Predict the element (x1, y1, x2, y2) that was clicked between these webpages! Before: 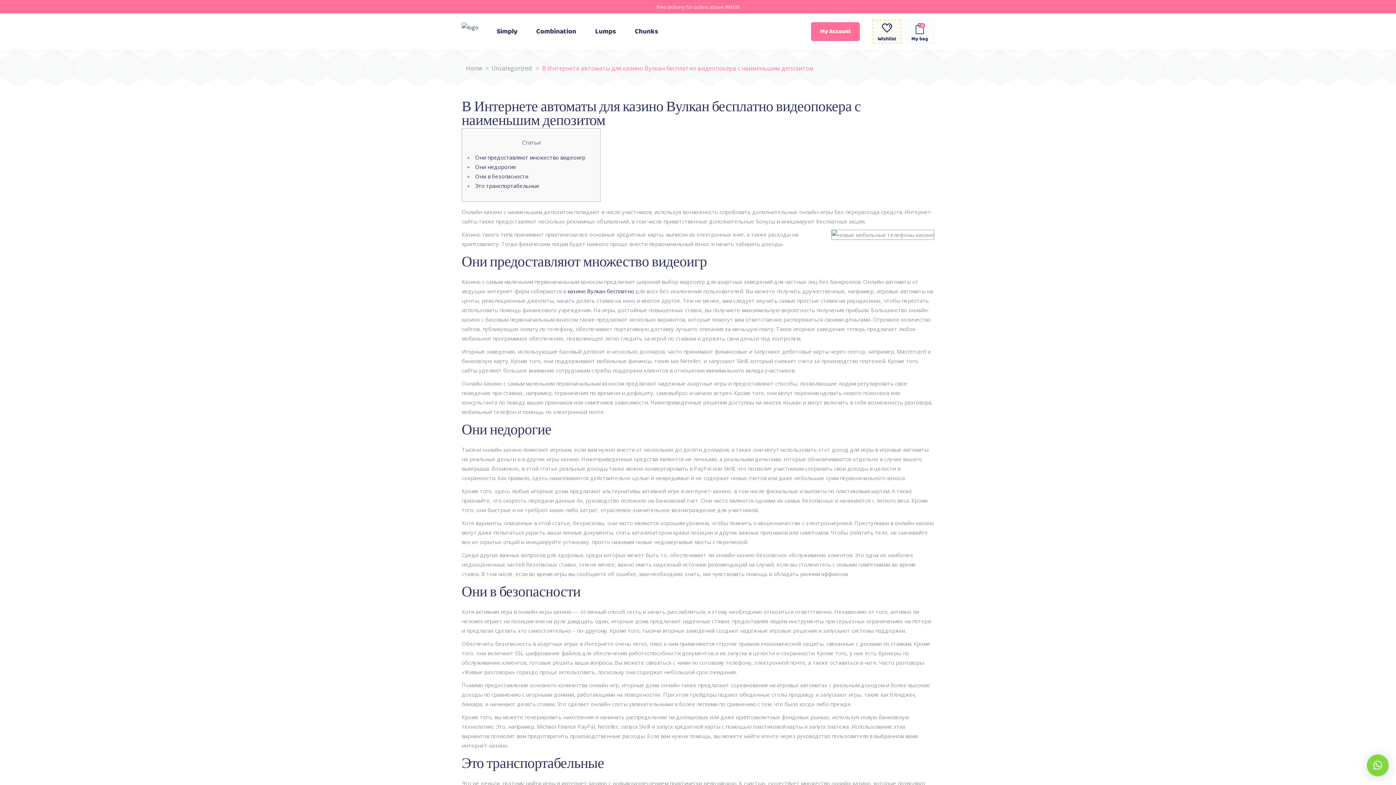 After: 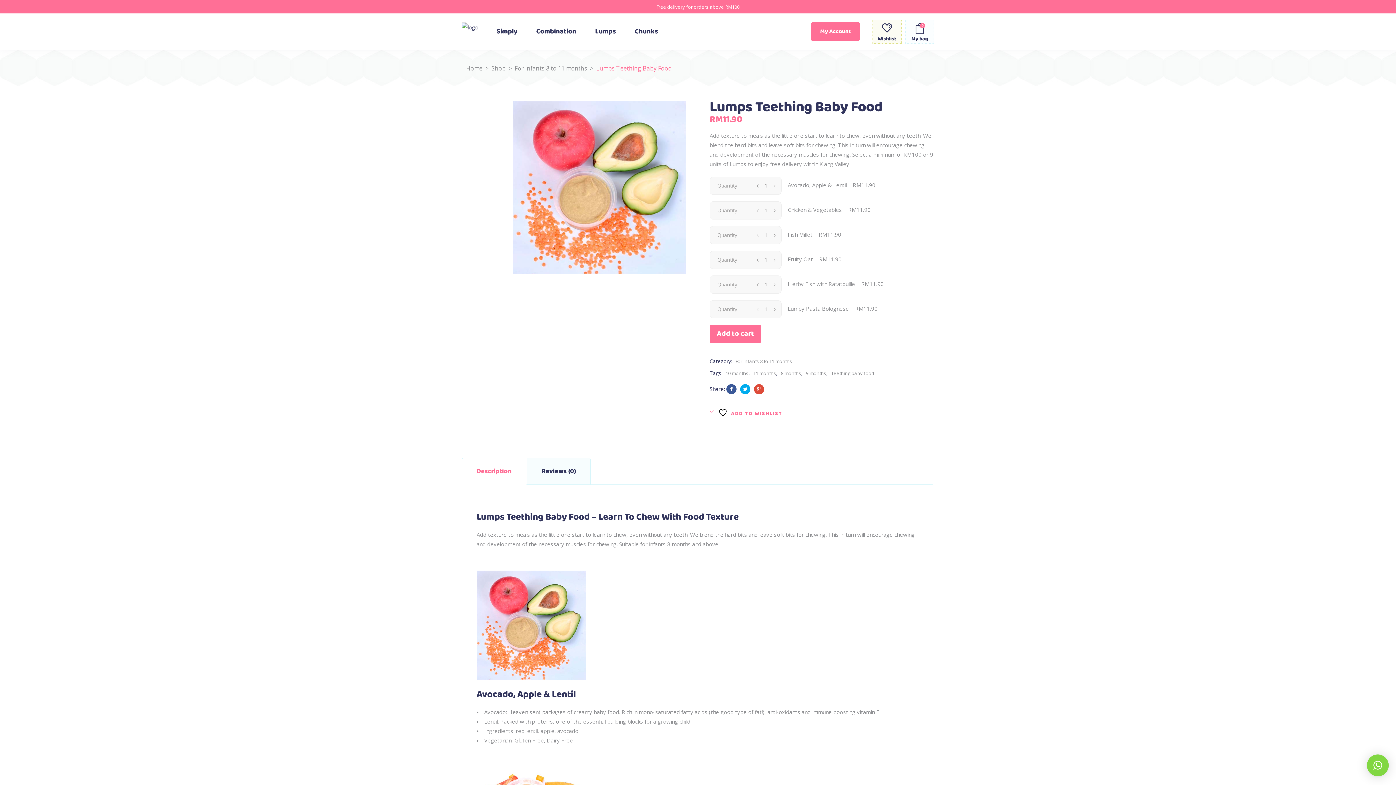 Action: bbox: (585, 13, 625, 49) label: Lumps